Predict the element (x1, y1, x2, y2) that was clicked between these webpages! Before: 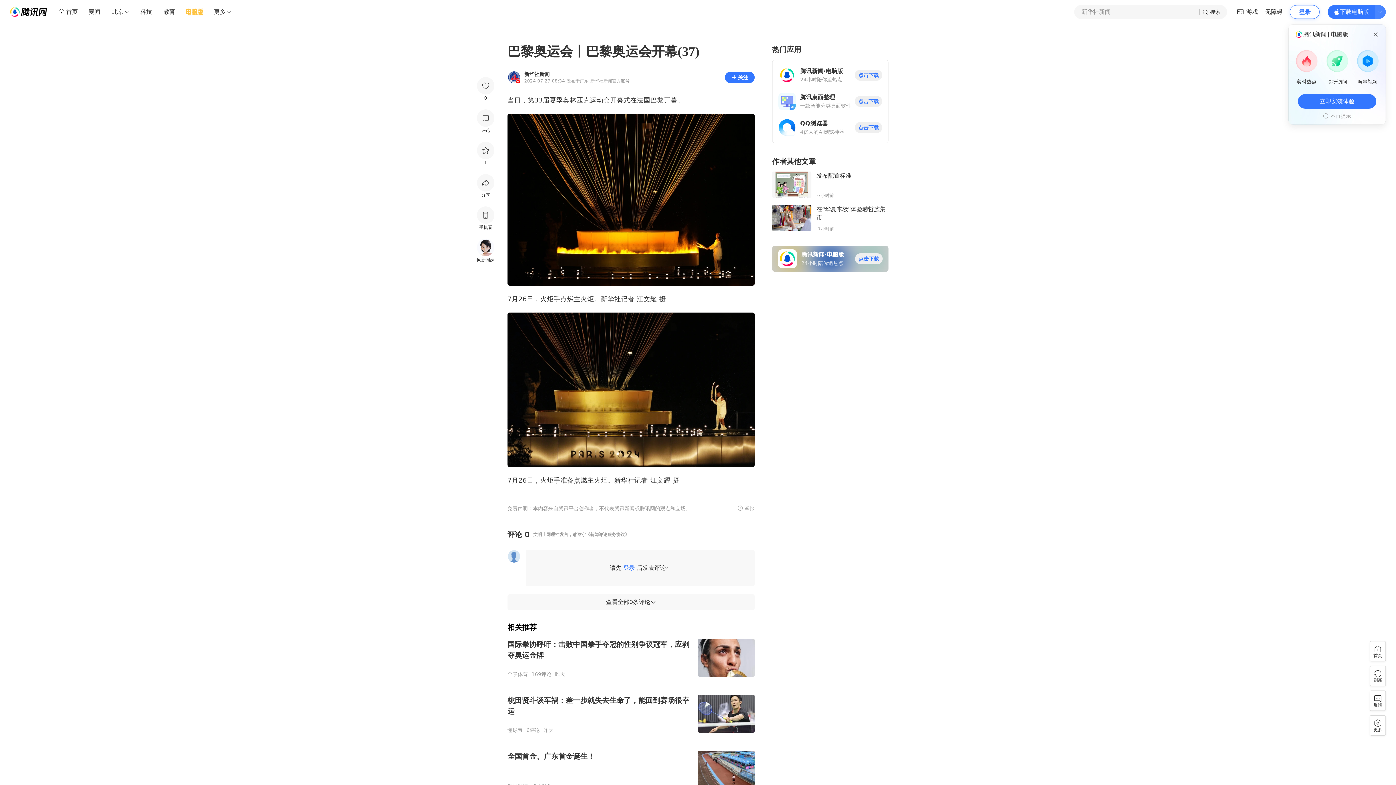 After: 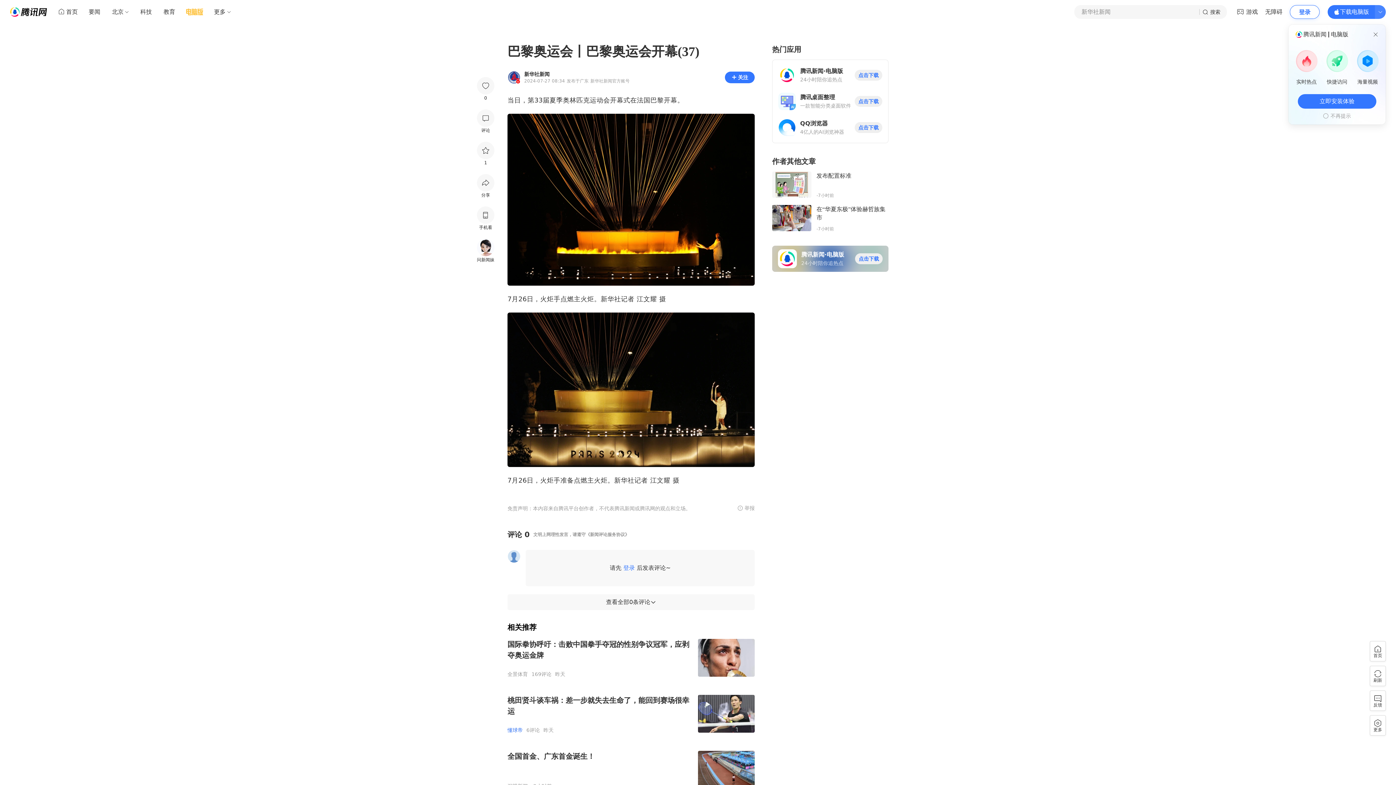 Action: label: 懂球帝 bbox: (507, 727, 522, 733)